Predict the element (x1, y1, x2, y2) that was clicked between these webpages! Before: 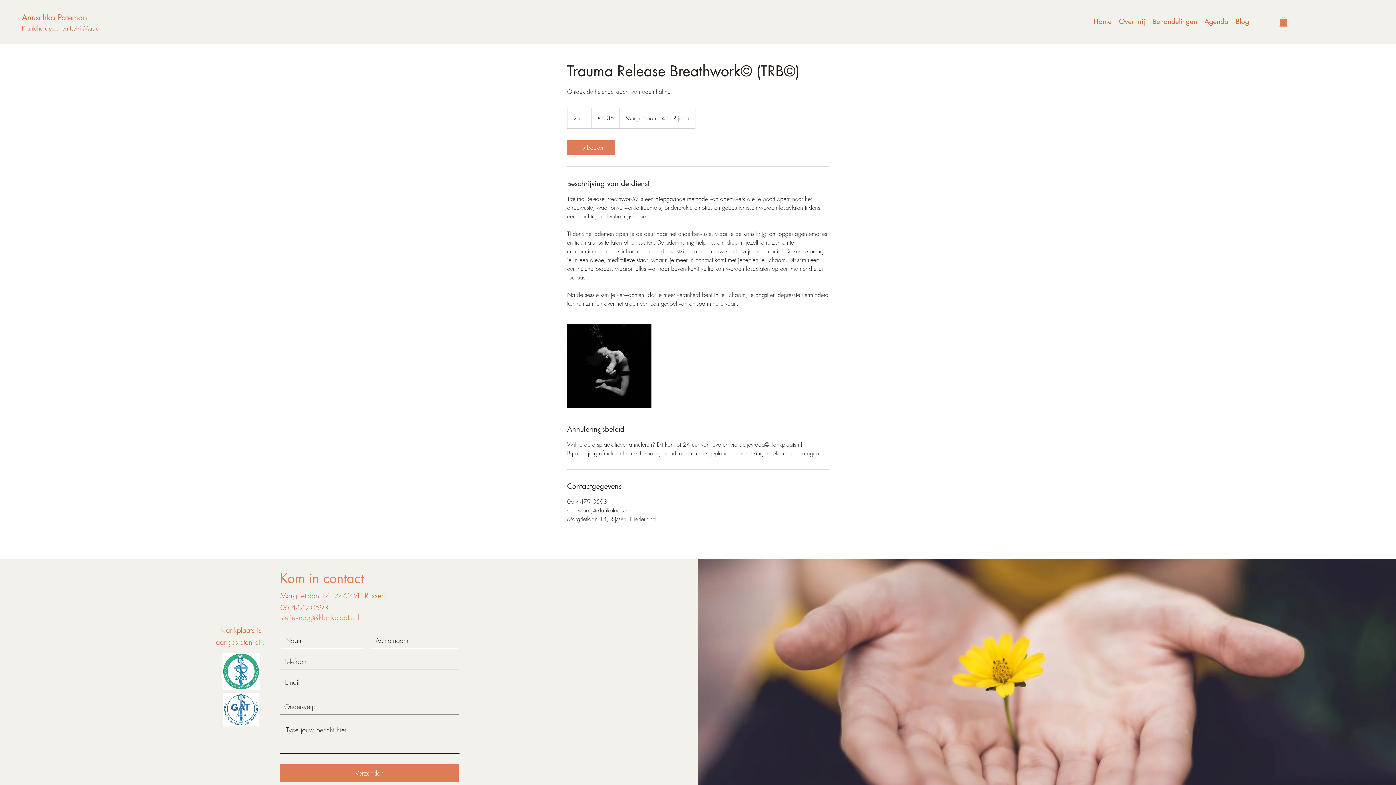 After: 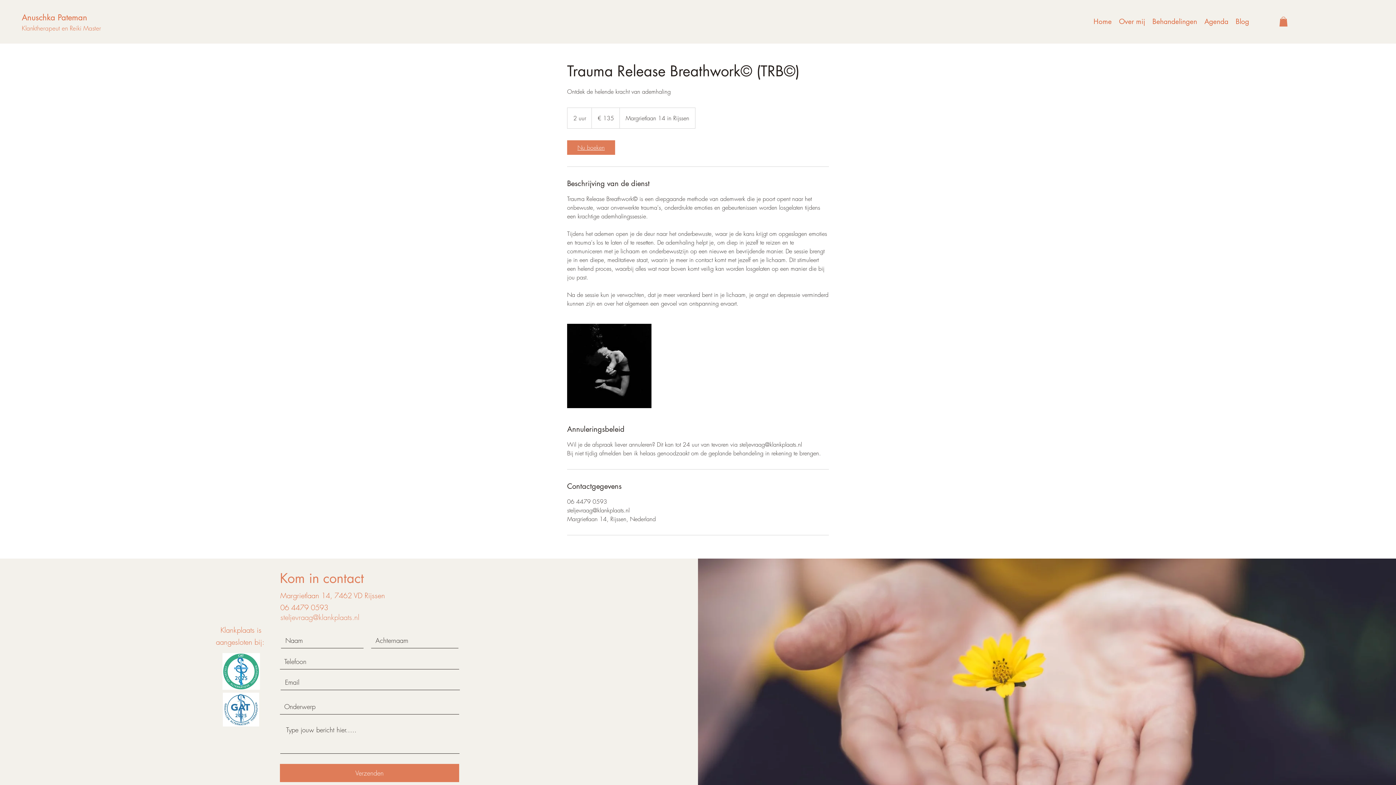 Action: bbox: (567, 140, 615, 155) label: Nu boeken